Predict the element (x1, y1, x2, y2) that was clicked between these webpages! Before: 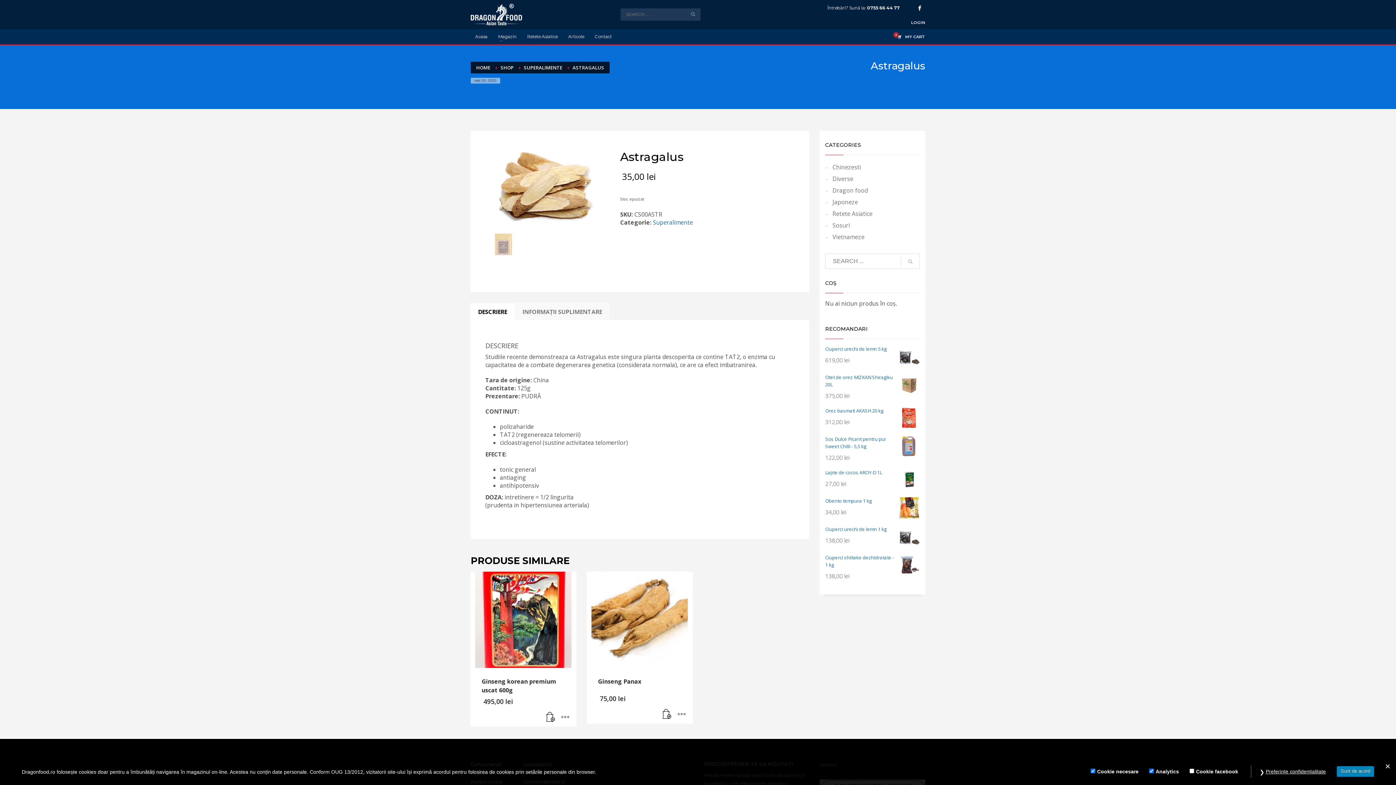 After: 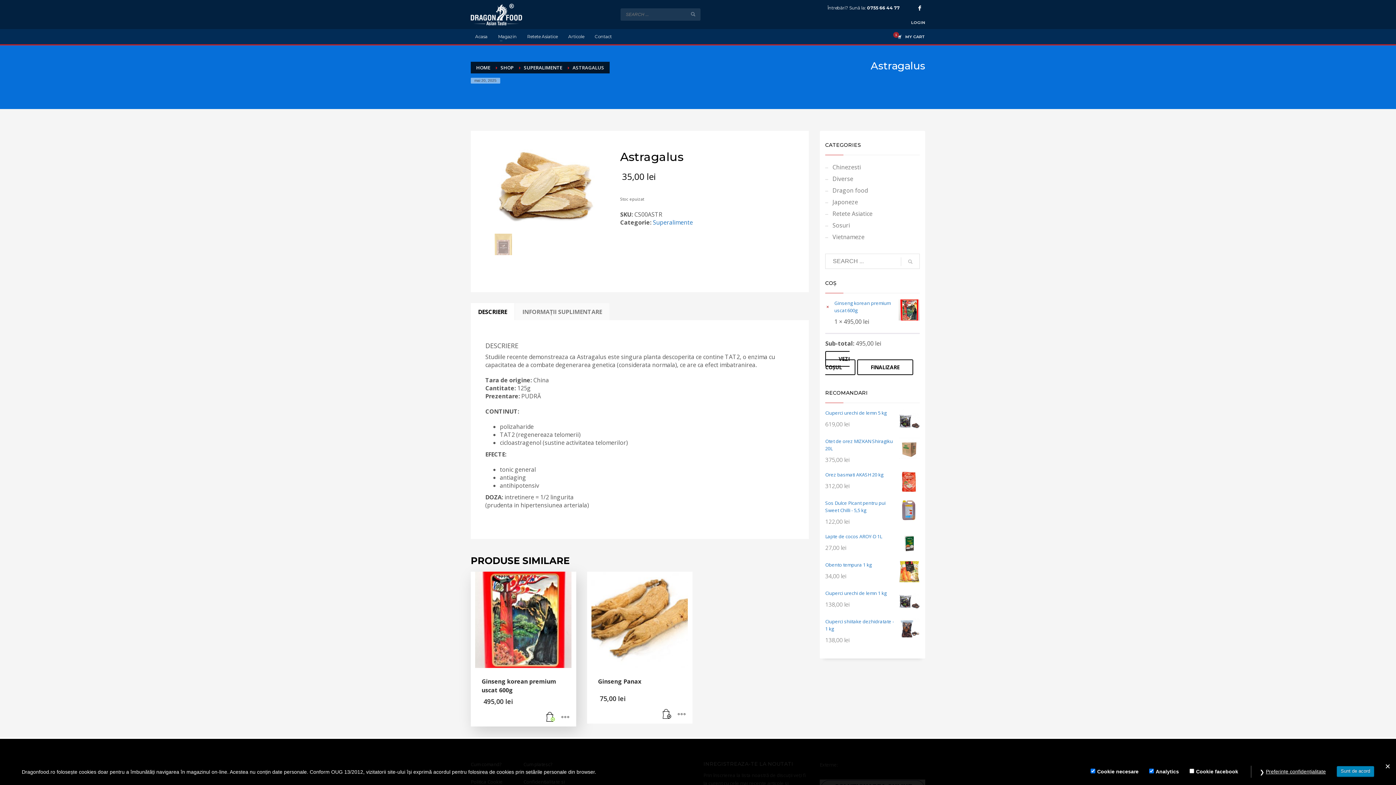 Action: bbox: (543, 708, 558, 726) label: Adaugă în coș: &lbquo;Ginseng korean premium uscat 600g”